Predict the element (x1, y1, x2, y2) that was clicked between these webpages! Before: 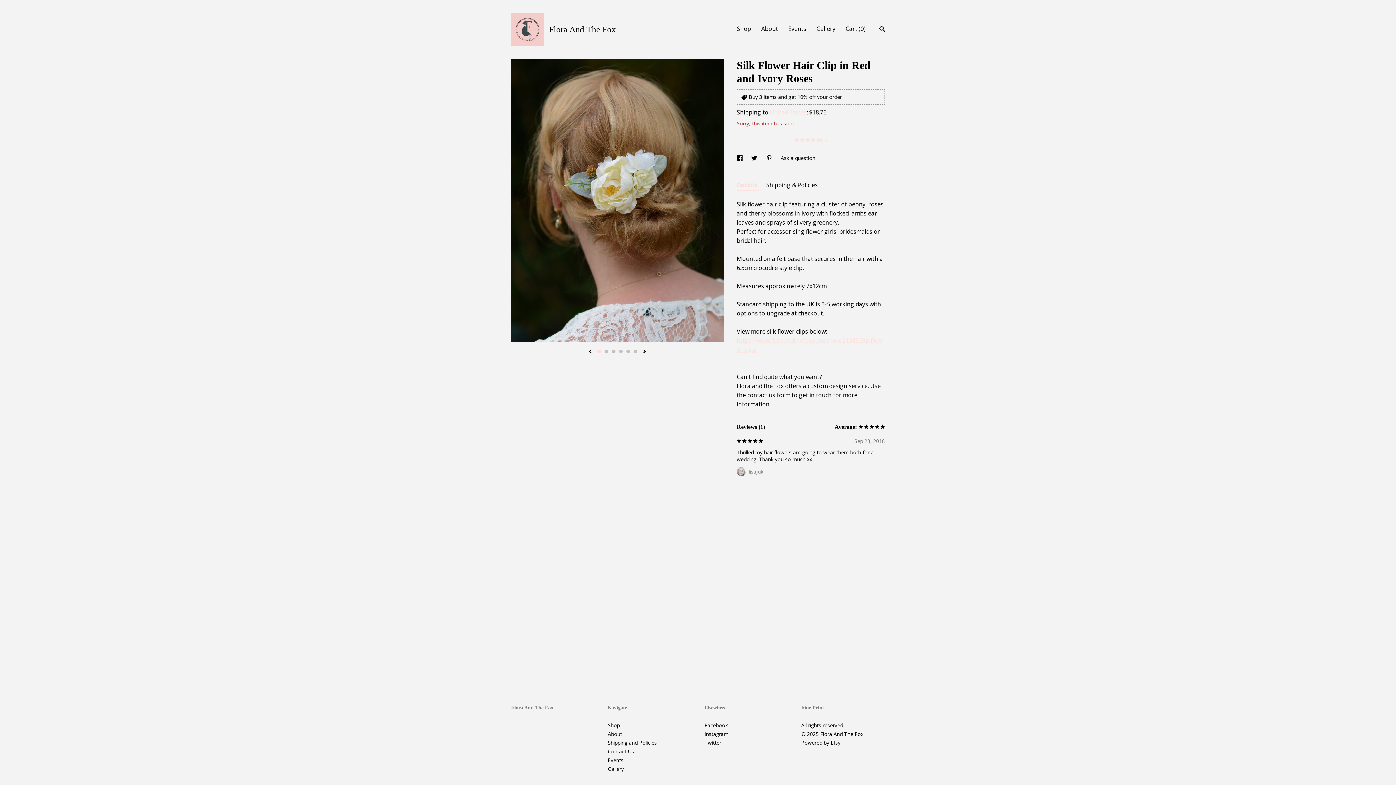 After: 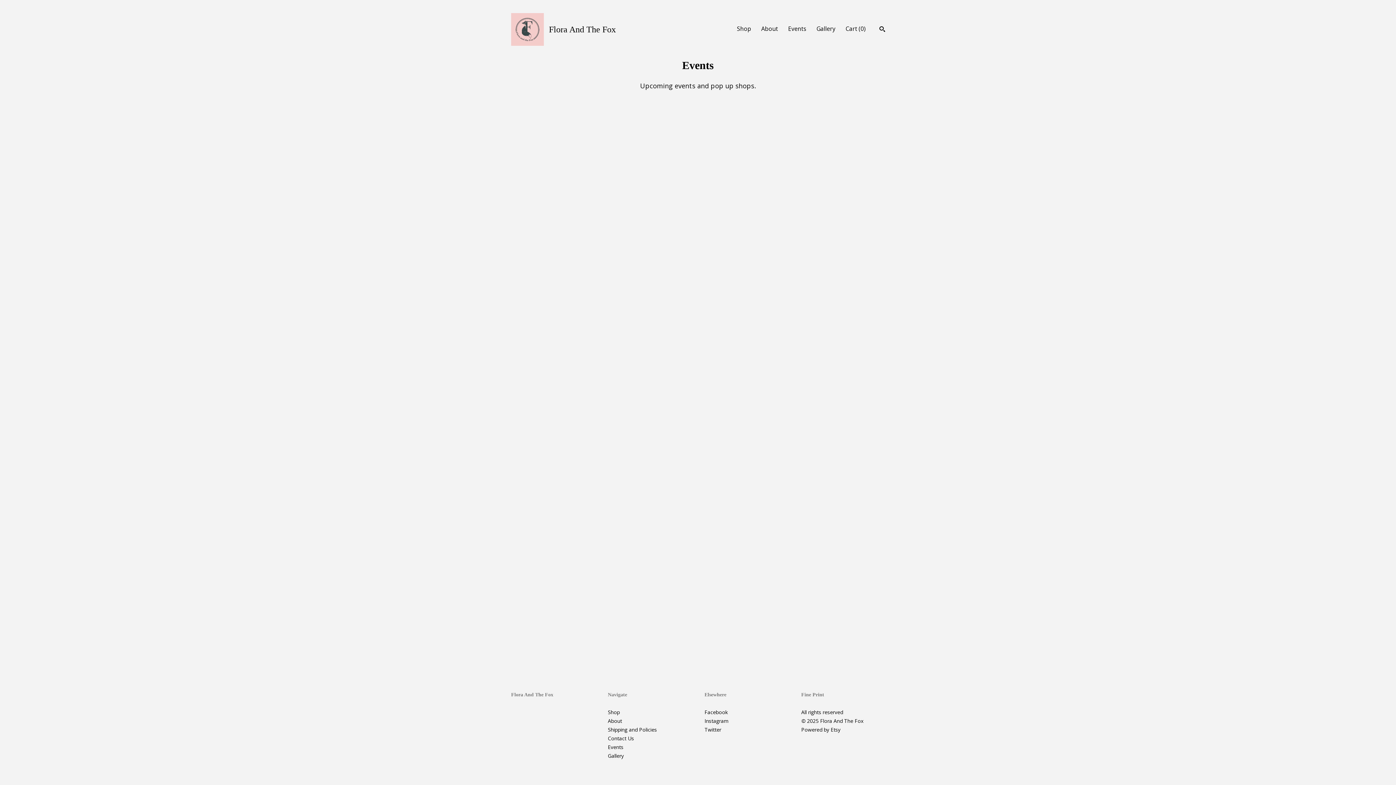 Action: label: Events bbox: (608, 756, 623, 763)